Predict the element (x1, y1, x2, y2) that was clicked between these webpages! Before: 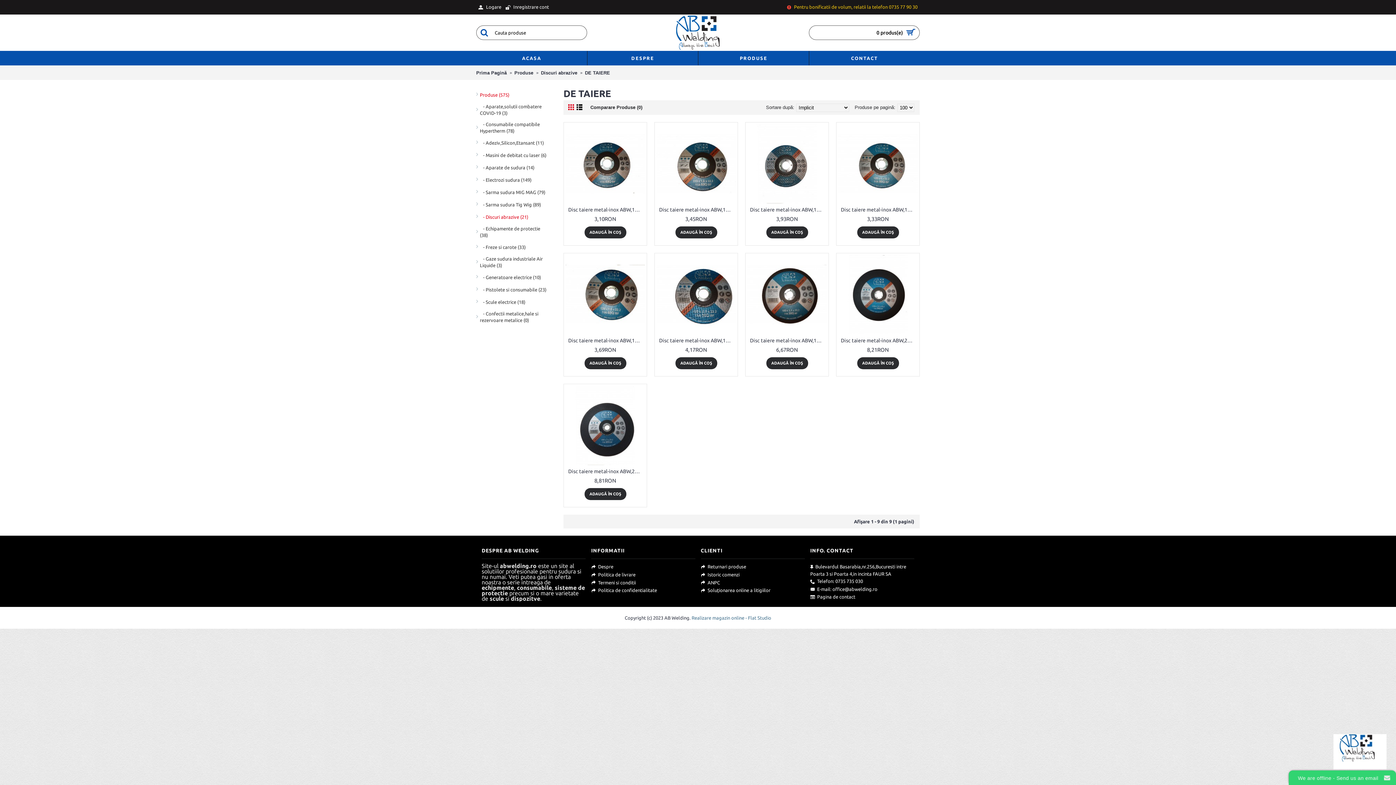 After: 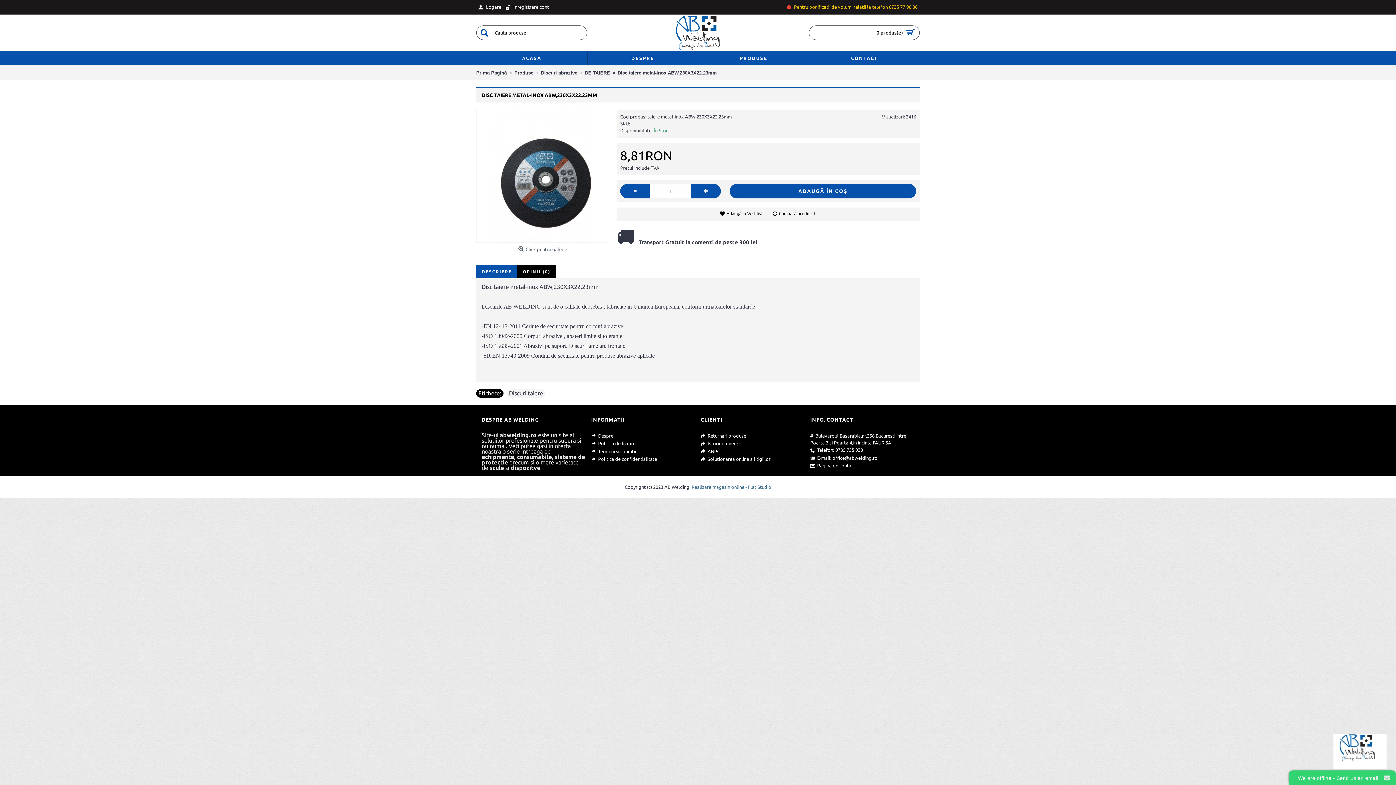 Action: label: Disc taiere metal-inox ABW,230X3X22.23mm bbox: (565, 465, 645, 477)